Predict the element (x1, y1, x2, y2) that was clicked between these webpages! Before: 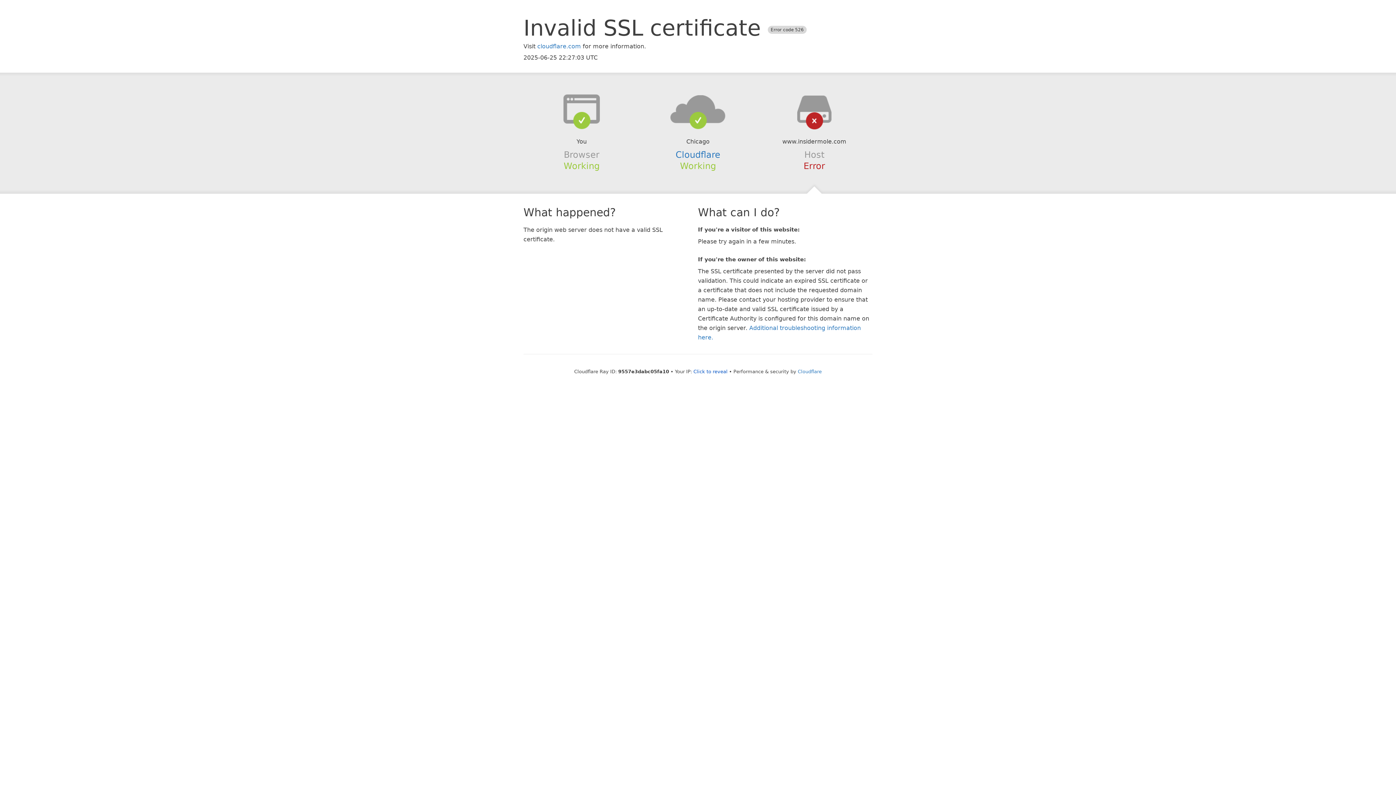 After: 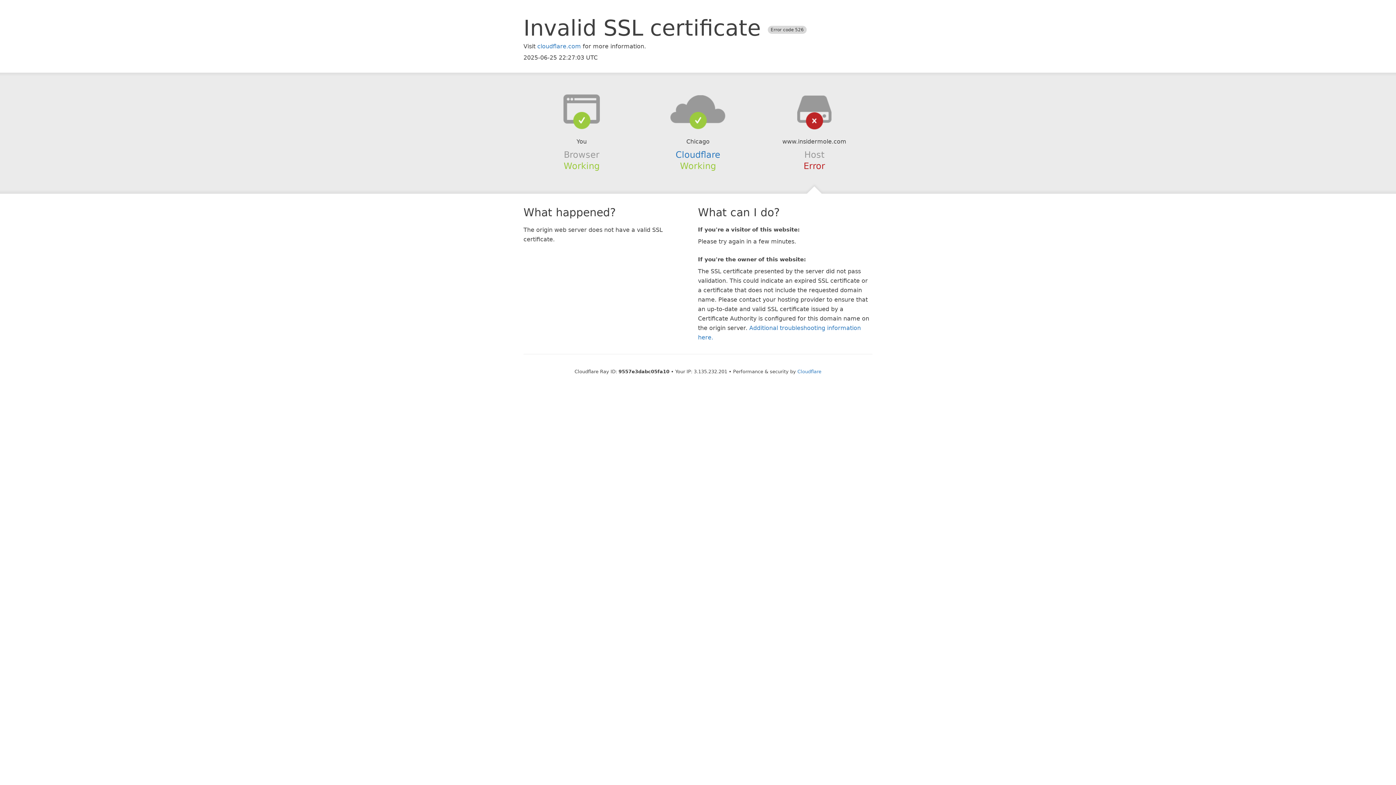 Action: label: Click to reveal bbox: (693, 368, 727, 374)